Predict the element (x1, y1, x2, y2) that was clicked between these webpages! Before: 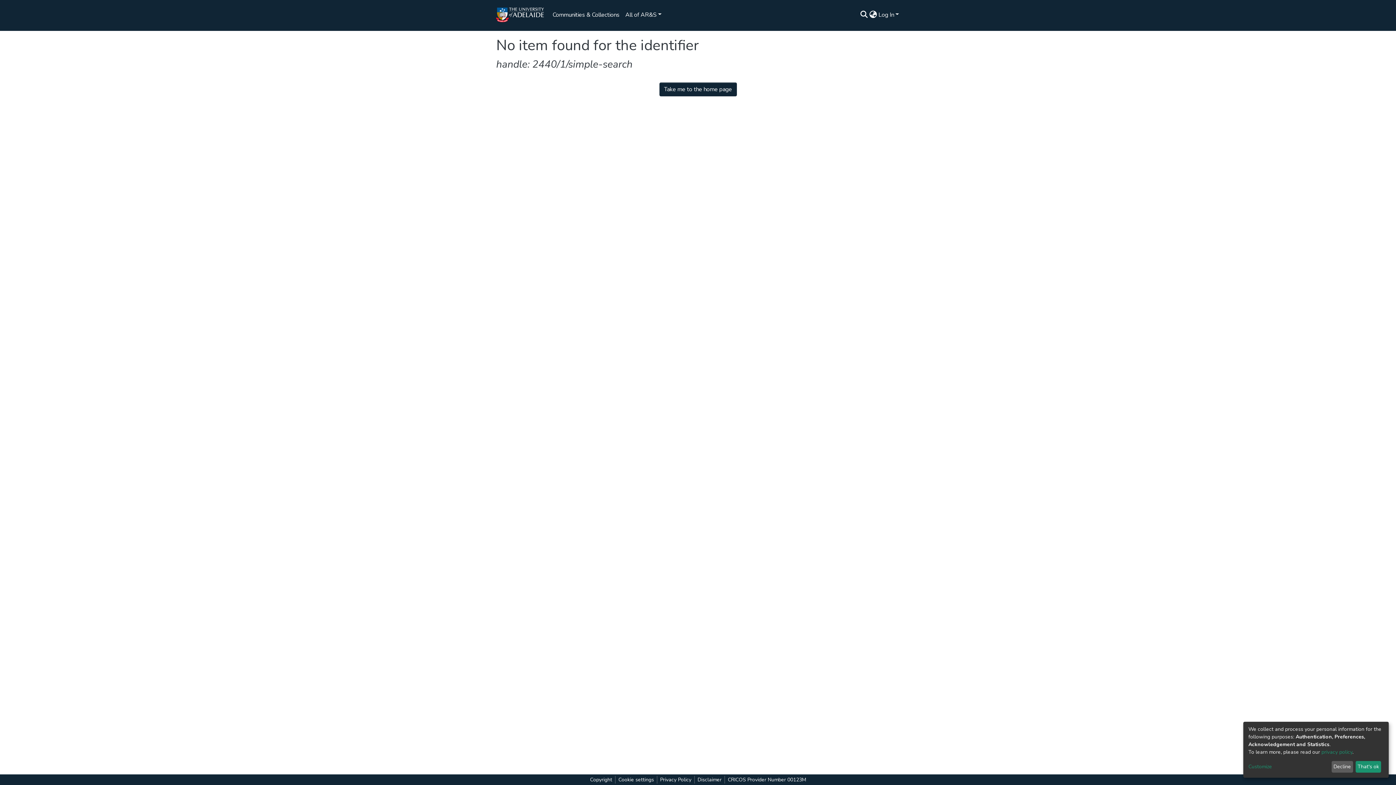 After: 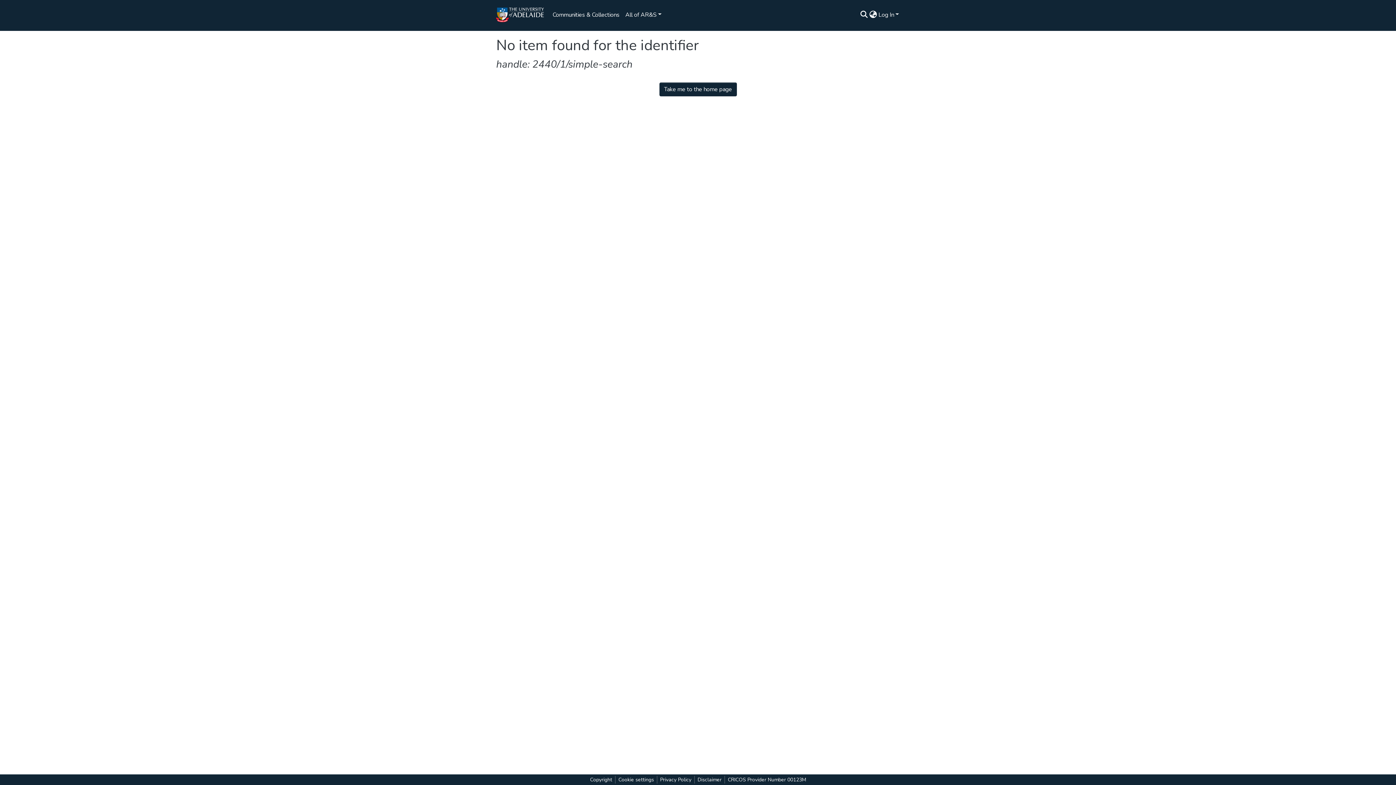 Action: label: Decline bbox: (1336, 763, 1355, 773)